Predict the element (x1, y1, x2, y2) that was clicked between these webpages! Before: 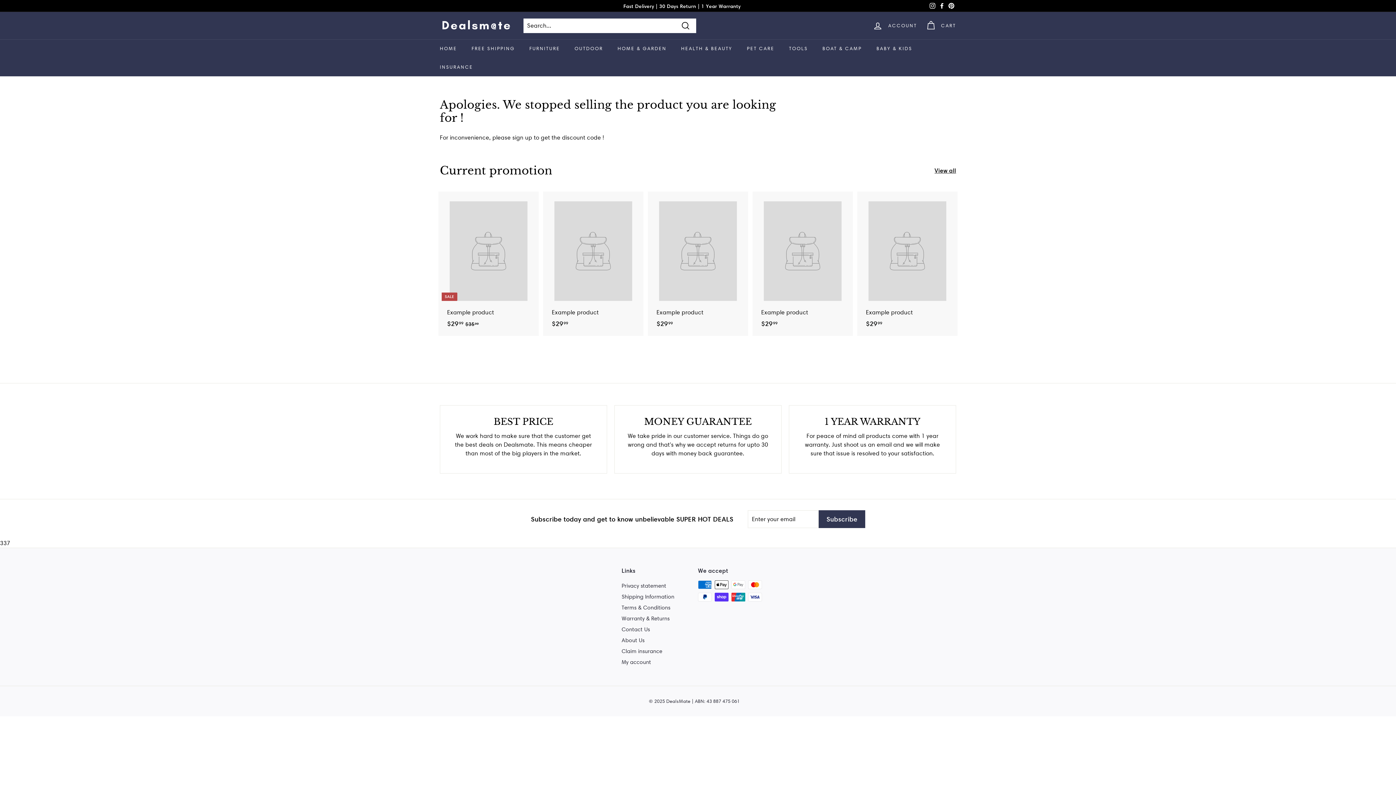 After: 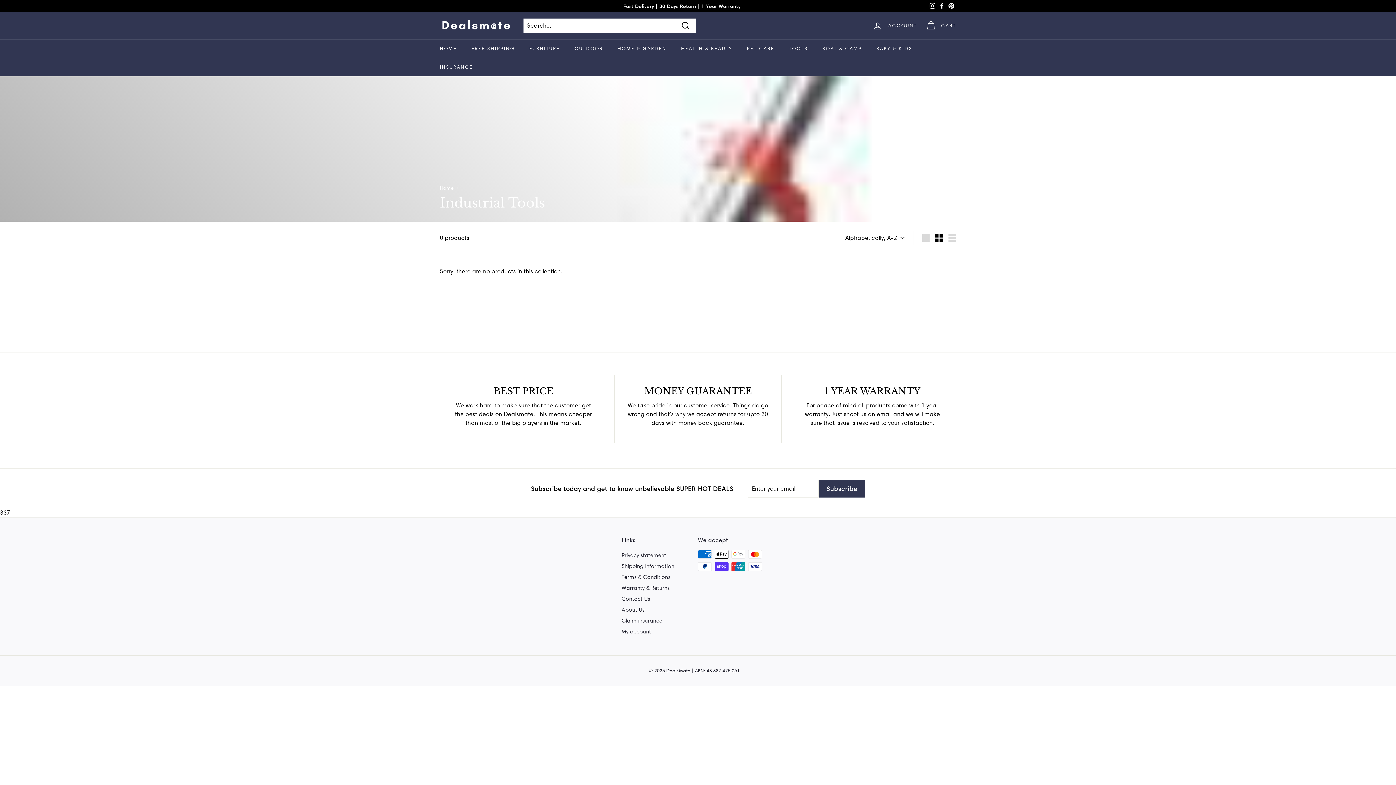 Action: label: TOOLS bbox: (781, 39, 815, 57)